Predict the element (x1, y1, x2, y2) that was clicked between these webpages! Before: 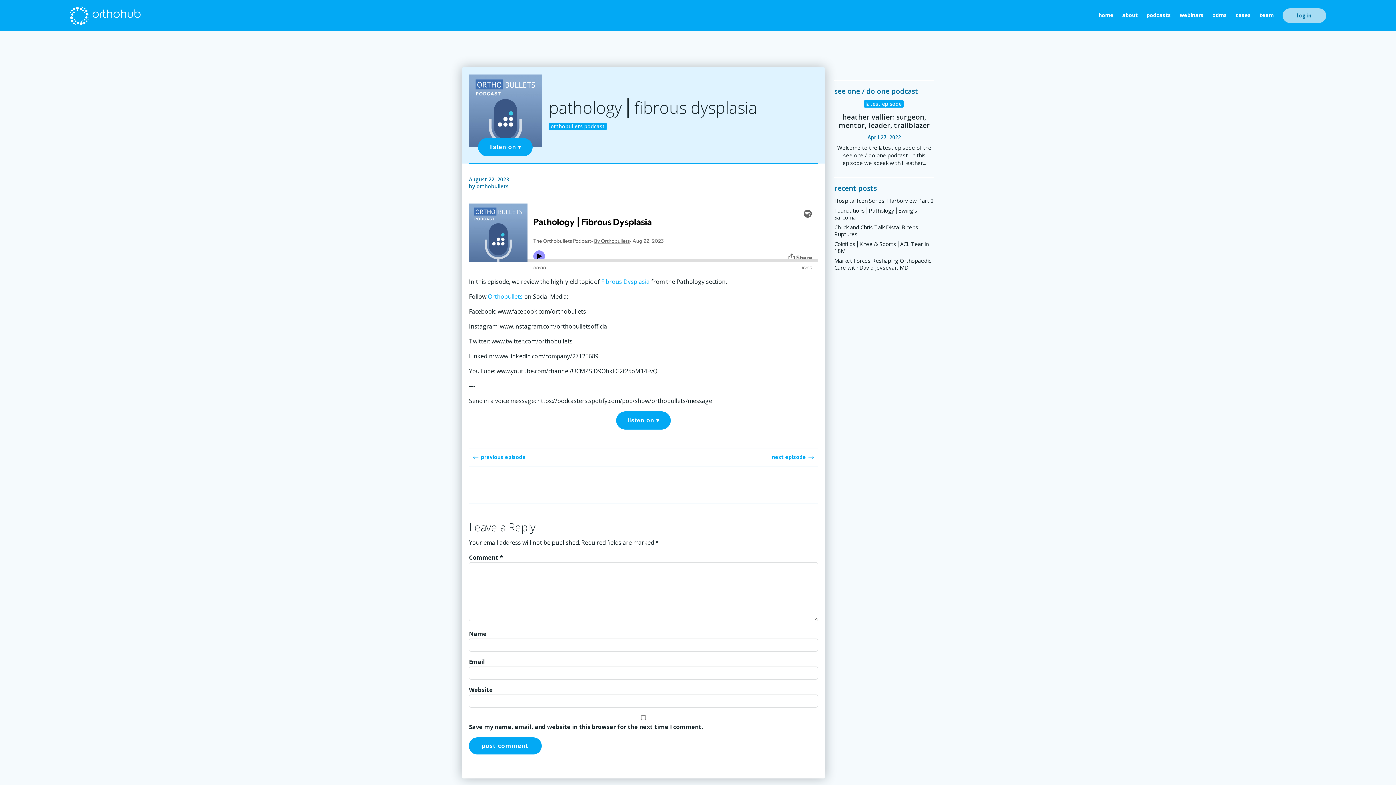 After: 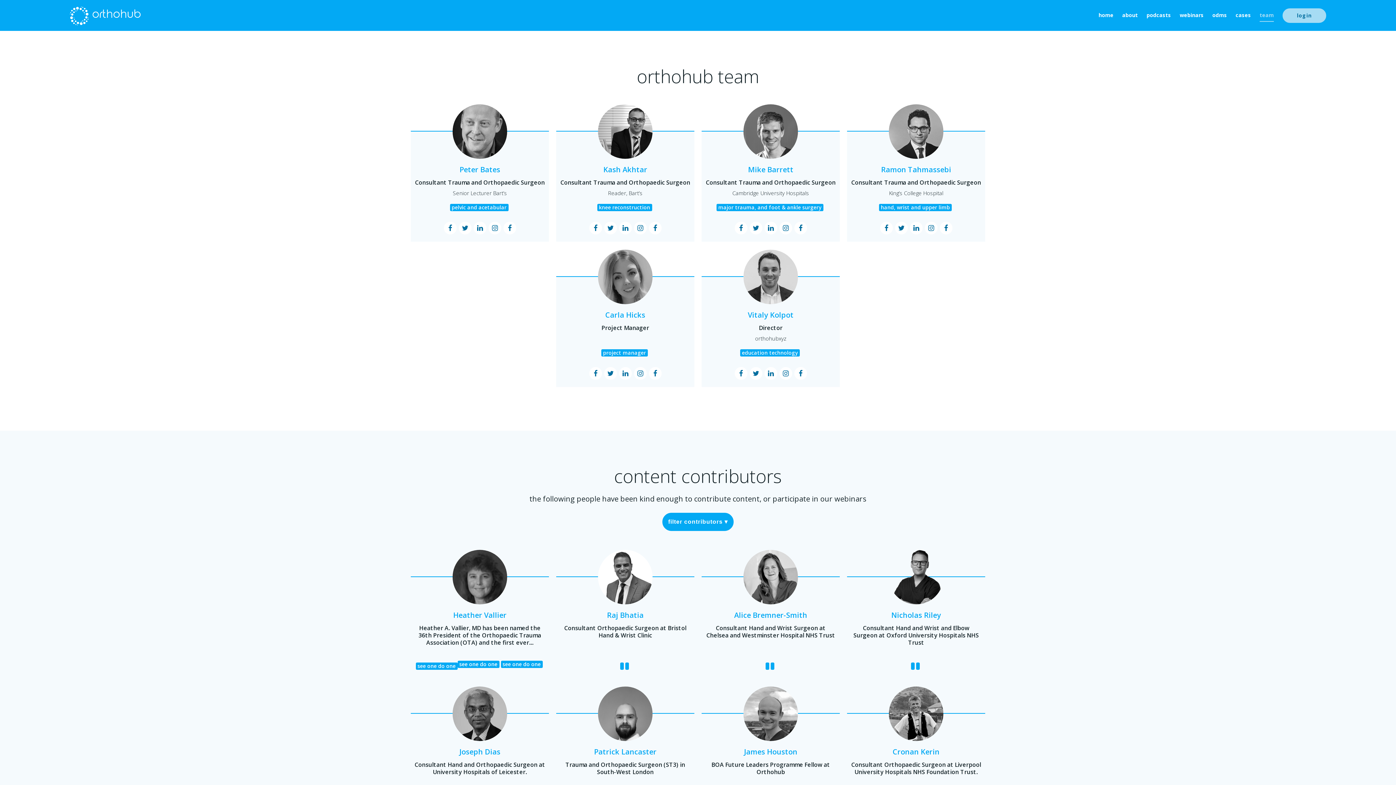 Action: label: team bbox: (1260, 9, 1274, 21)